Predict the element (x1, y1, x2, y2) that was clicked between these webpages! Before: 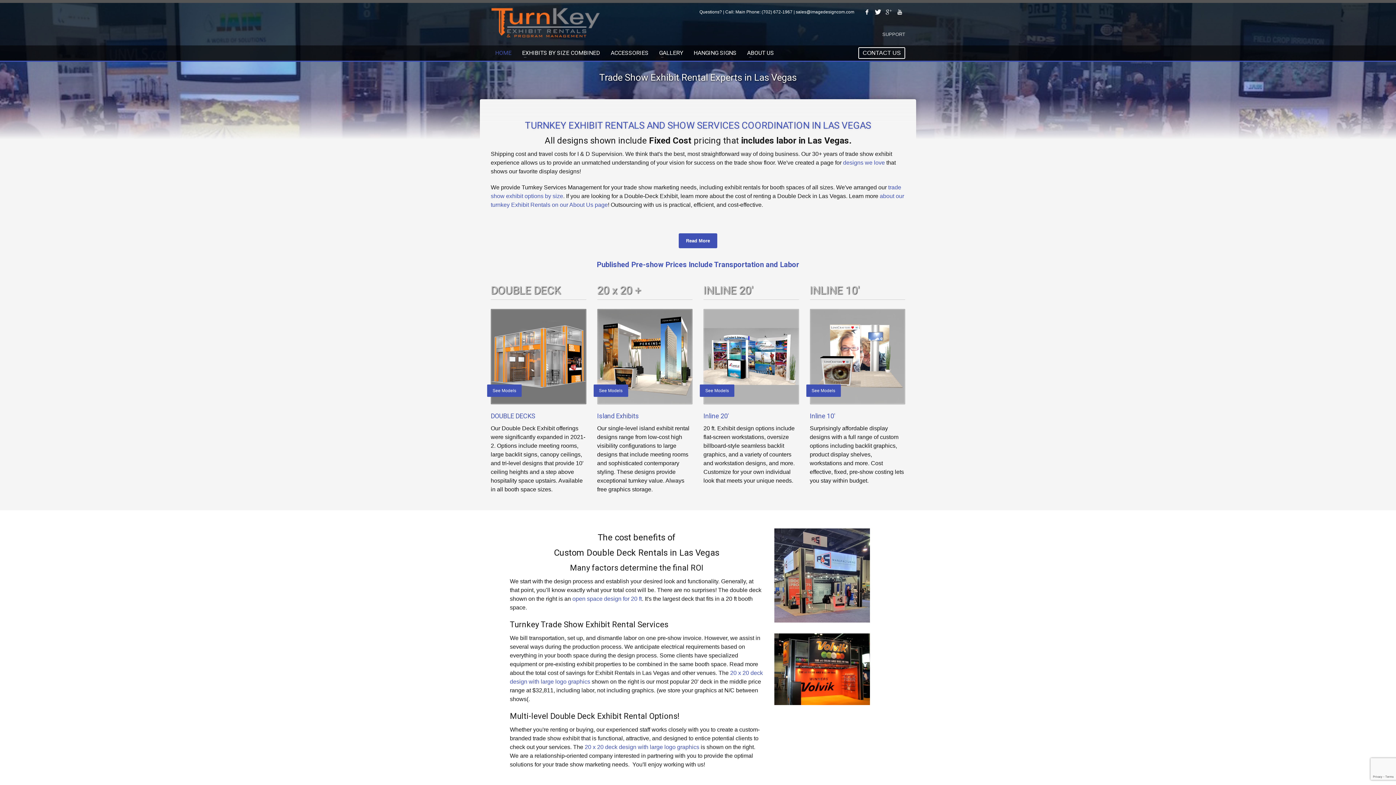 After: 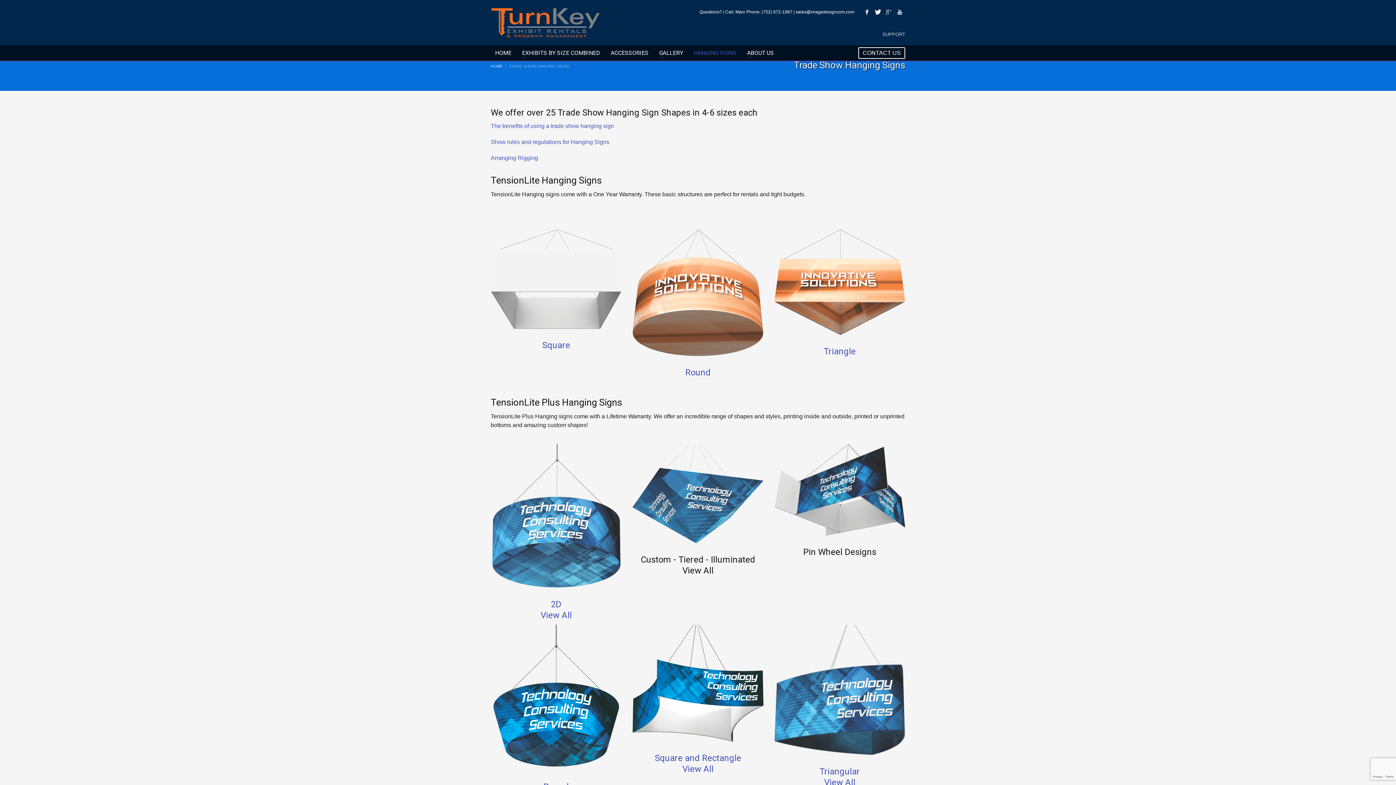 Action: label: HANGING SIGNS bbox: (689, 46, 741, 59)